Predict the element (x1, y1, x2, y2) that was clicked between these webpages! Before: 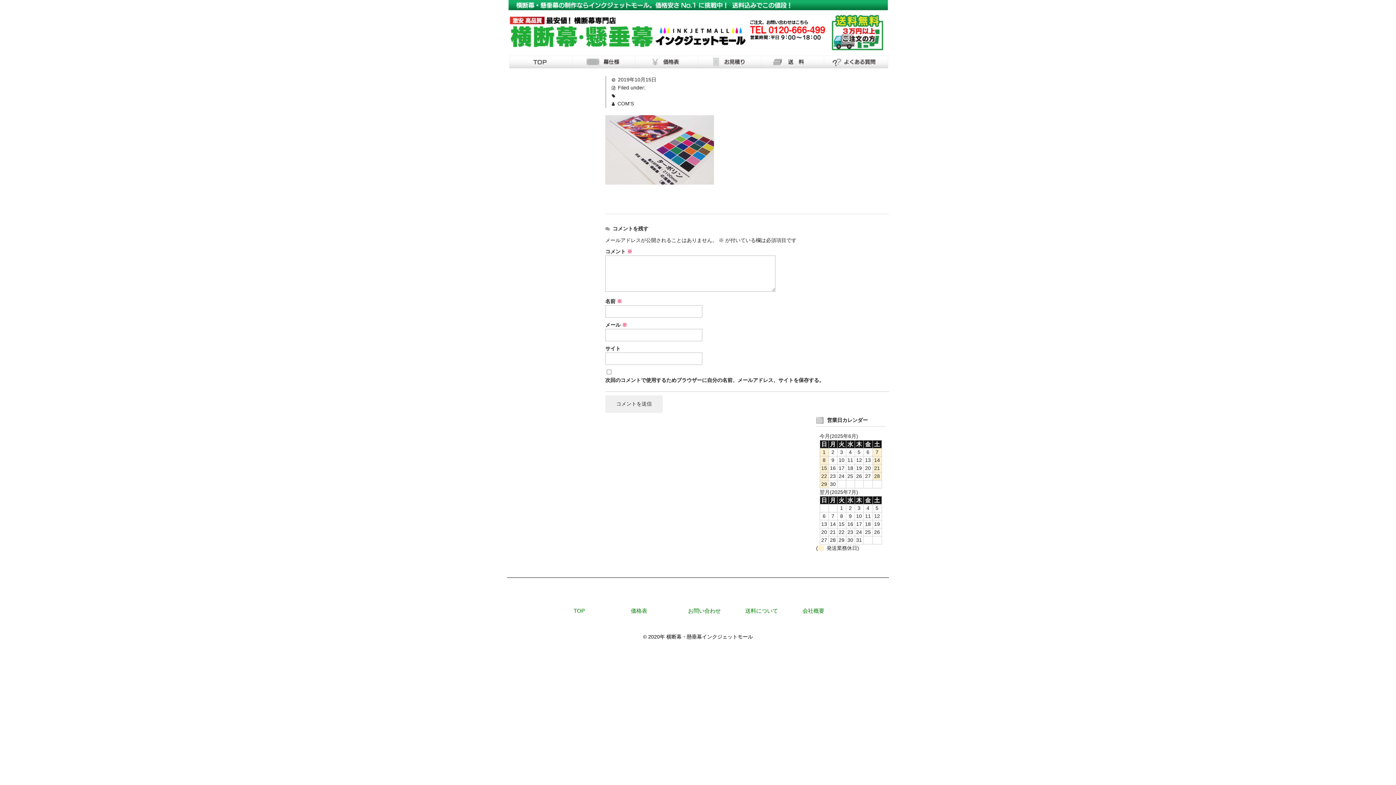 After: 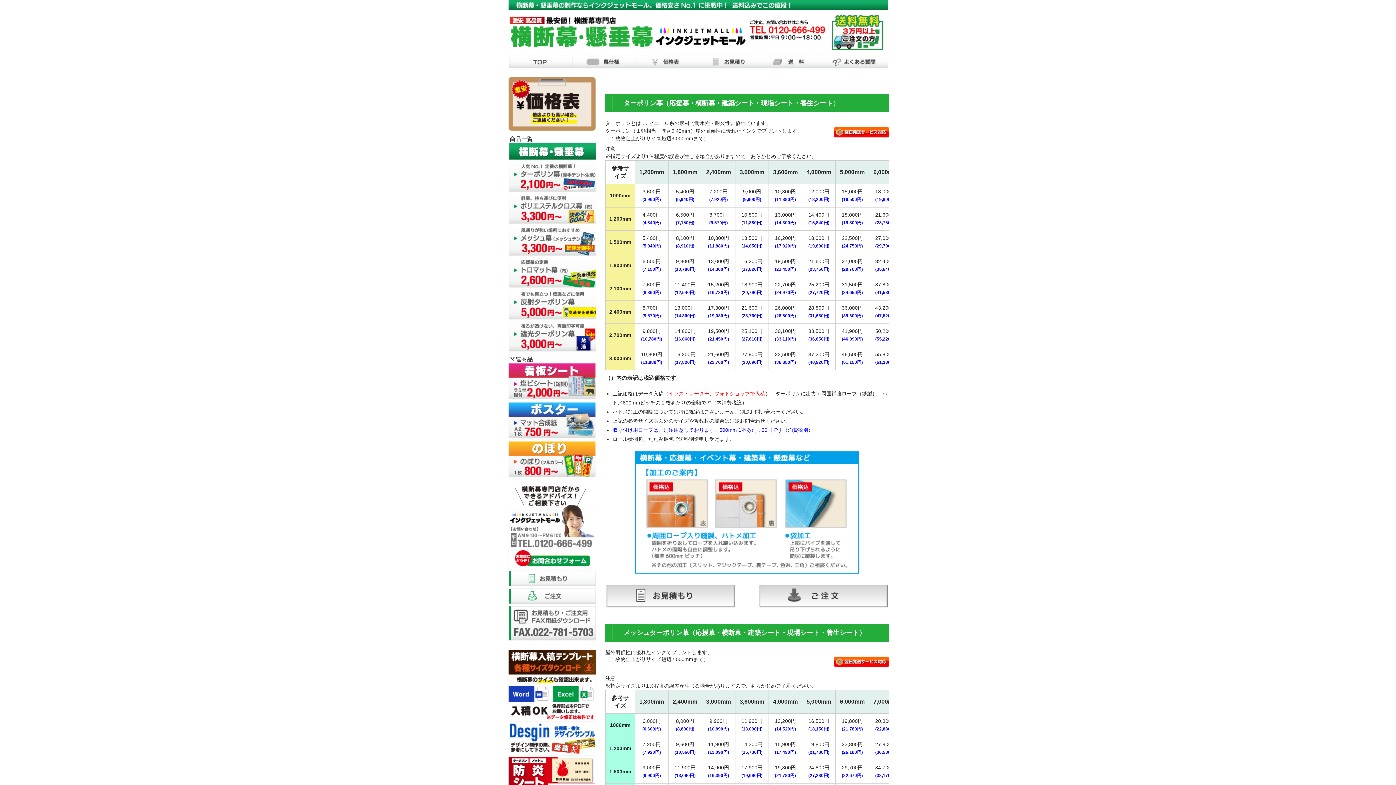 Action: bbox: (635, 55, 698, 68)